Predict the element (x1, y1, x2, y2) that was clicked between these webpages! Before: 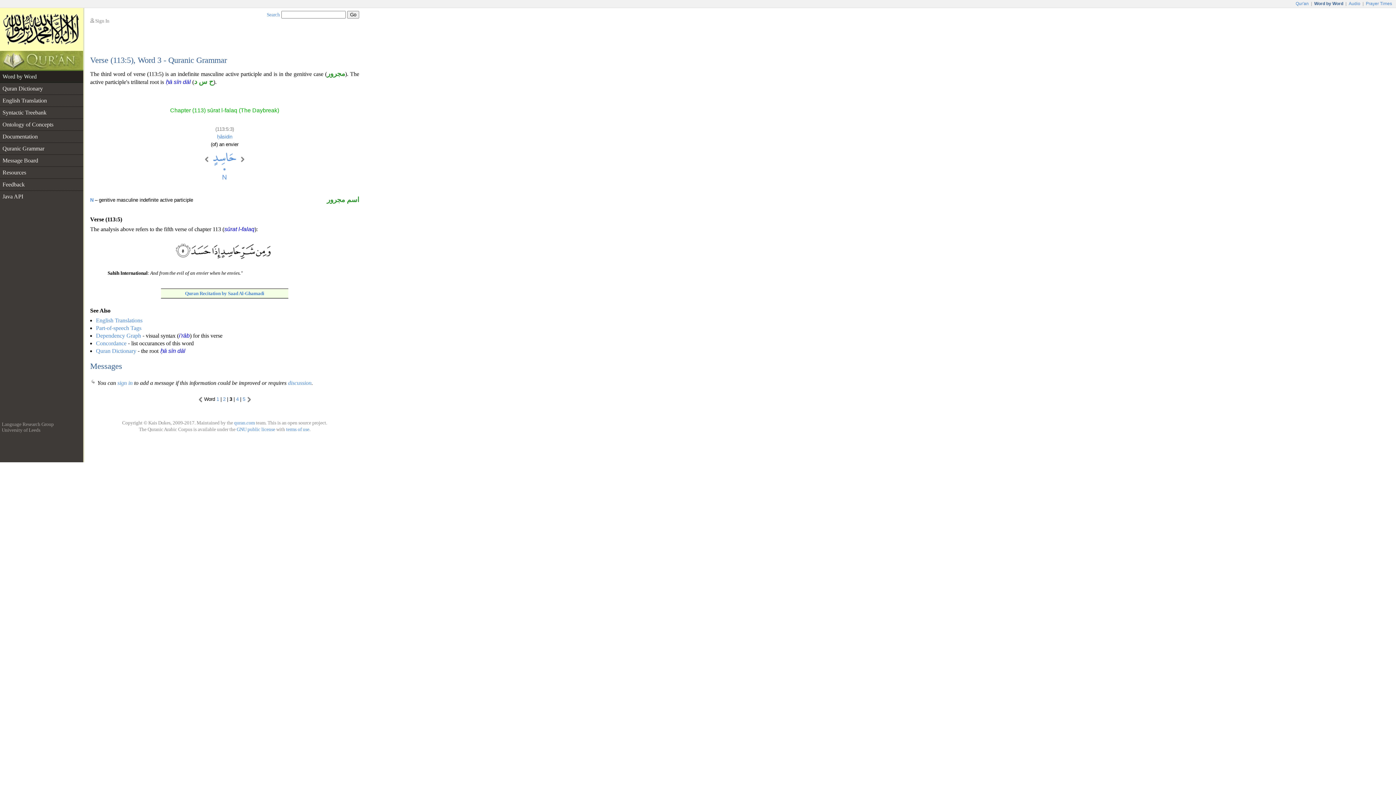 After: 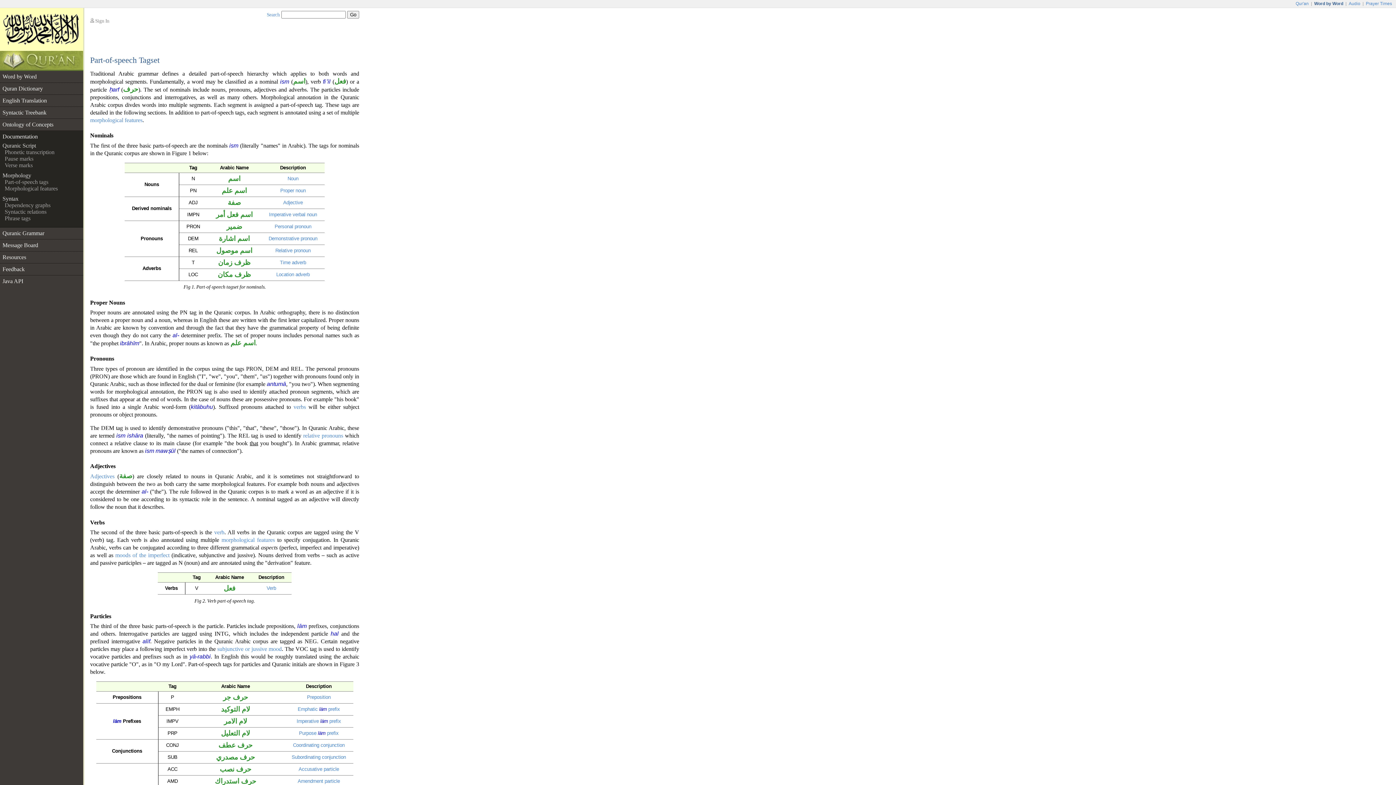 Action: bbox: (96, 325, 141, 331) label: Part-of-speech Tags